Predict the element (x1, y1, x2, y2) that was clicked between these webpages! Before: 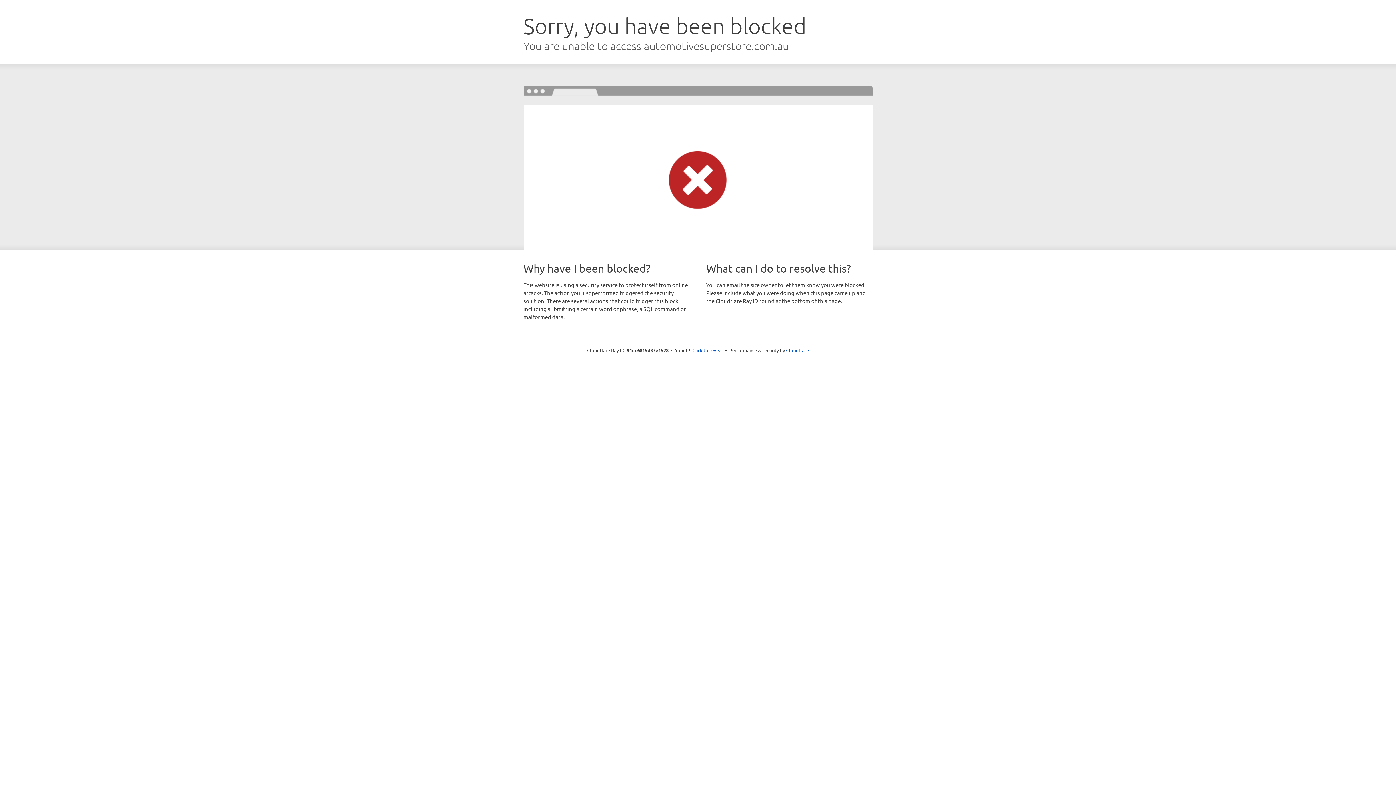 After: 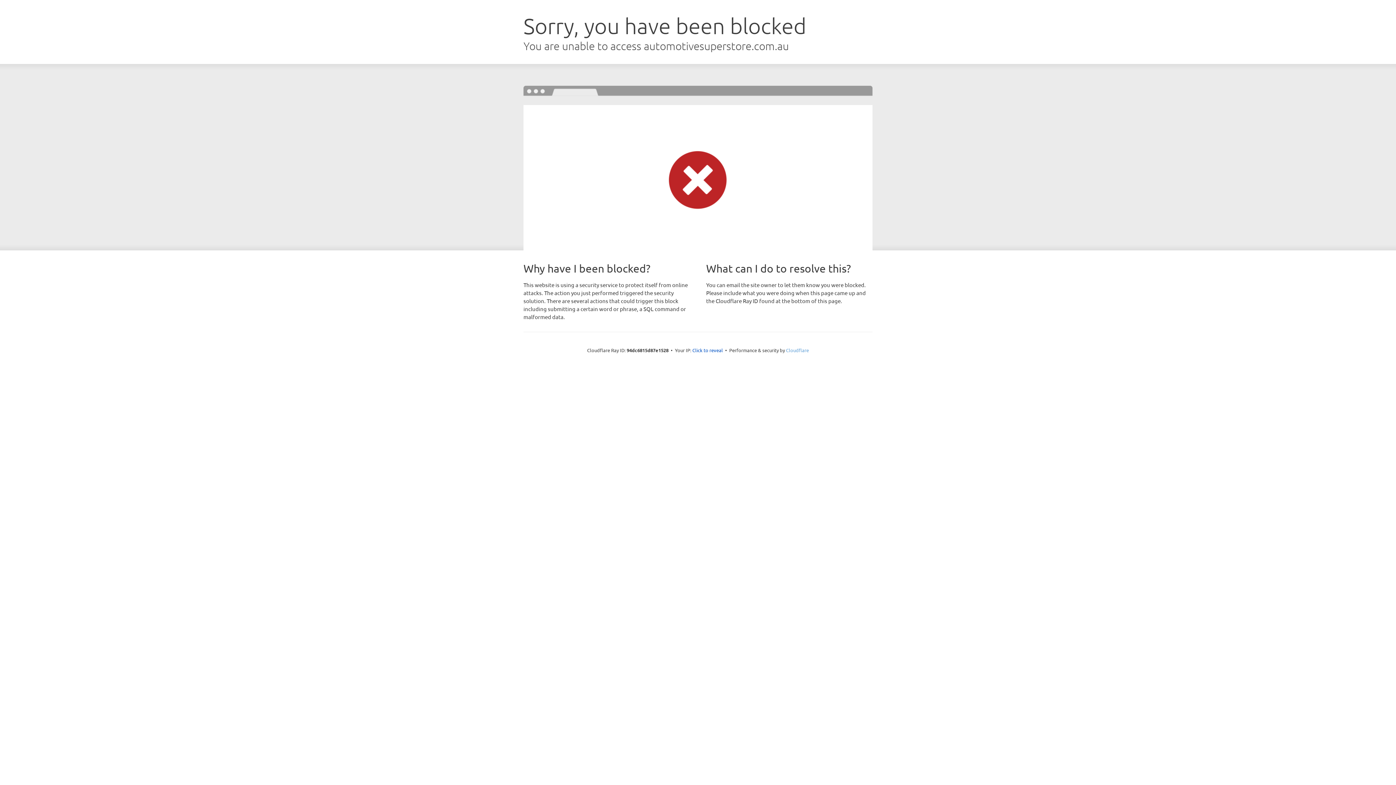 Action: label: Cloudflare bbox: (786, 347, 809, 353)